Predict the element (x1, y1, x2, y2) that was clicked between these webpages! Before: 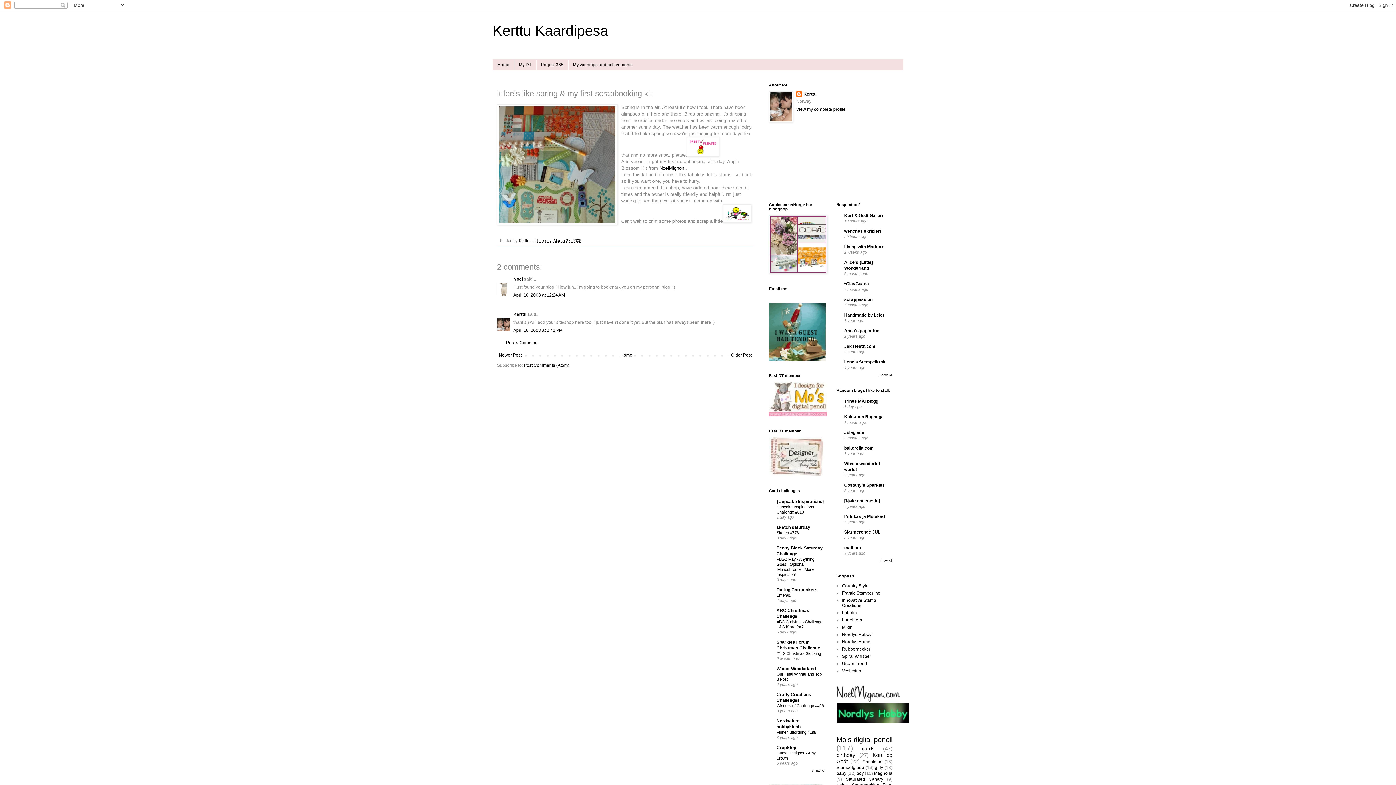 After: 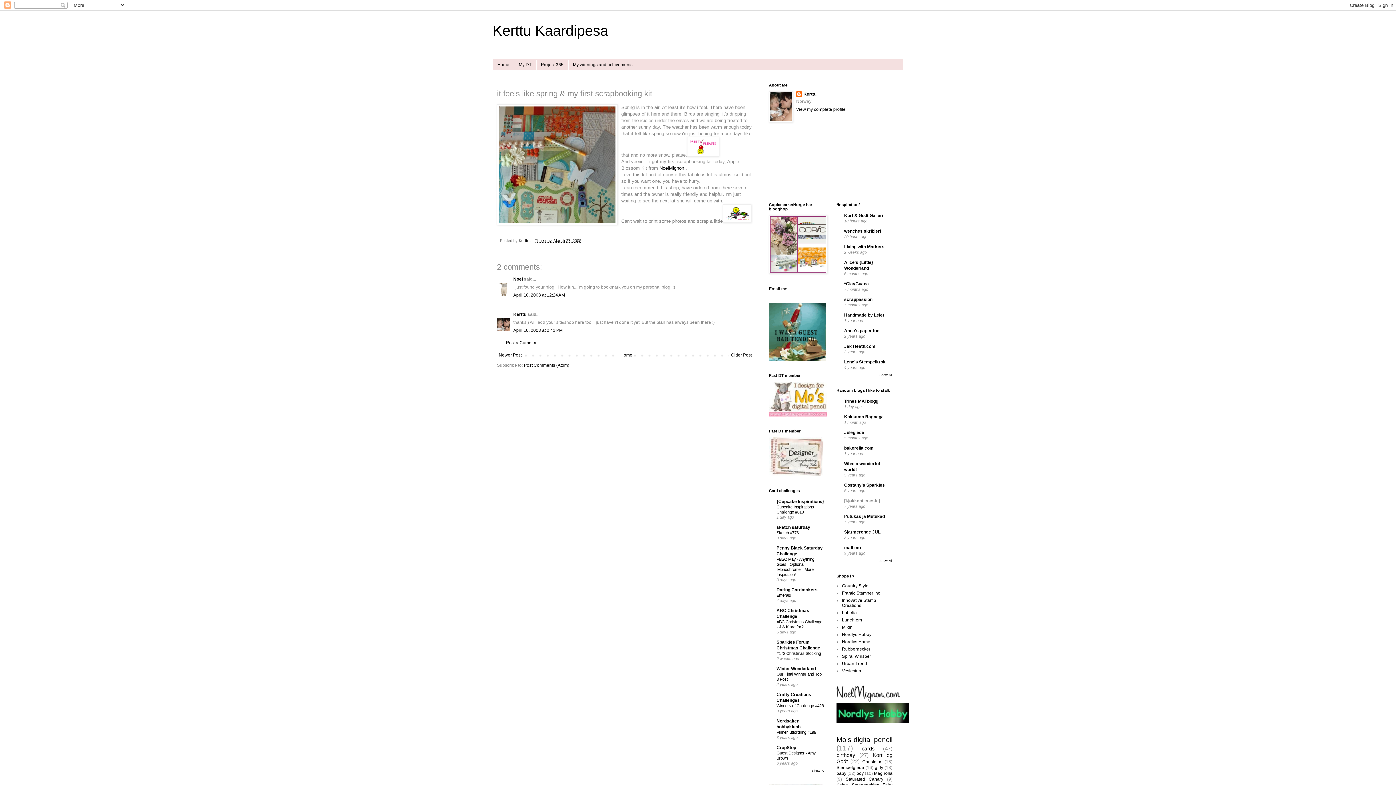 Action: label: [kjøkkentjeneste] bbox: (844, 498, 880, 503)